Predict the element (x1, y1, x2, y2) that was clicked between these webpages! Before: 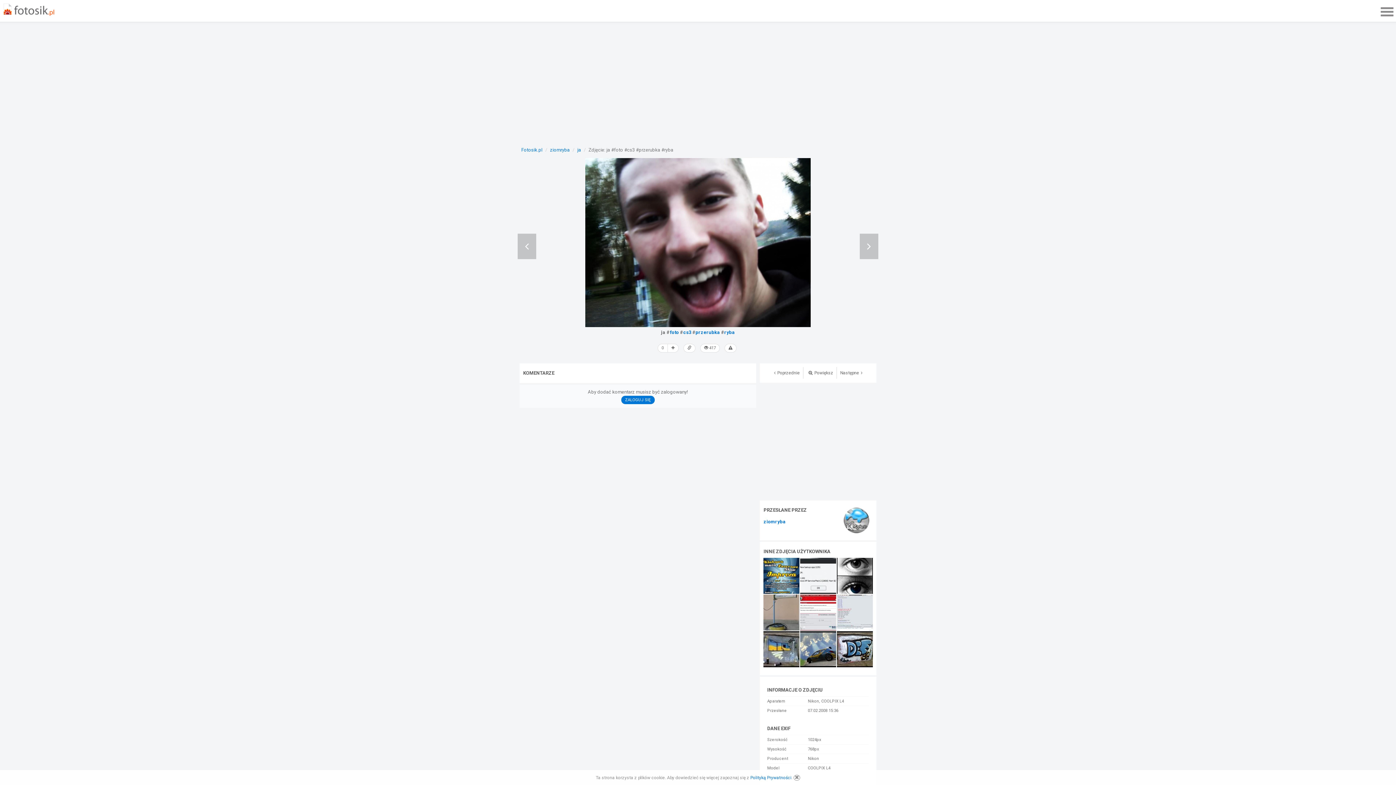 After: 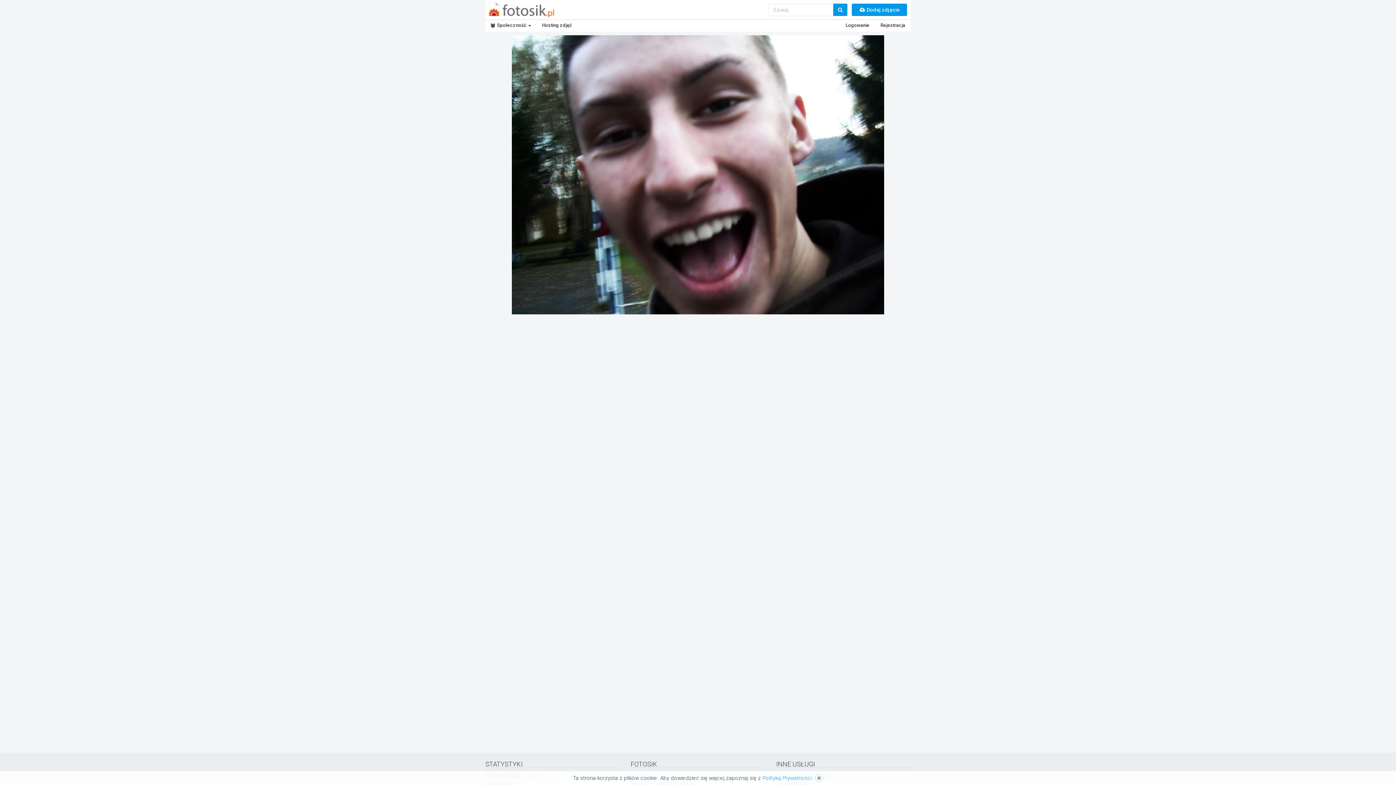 Action: label: Powiększ bbox: (803, 367, 837, 378)